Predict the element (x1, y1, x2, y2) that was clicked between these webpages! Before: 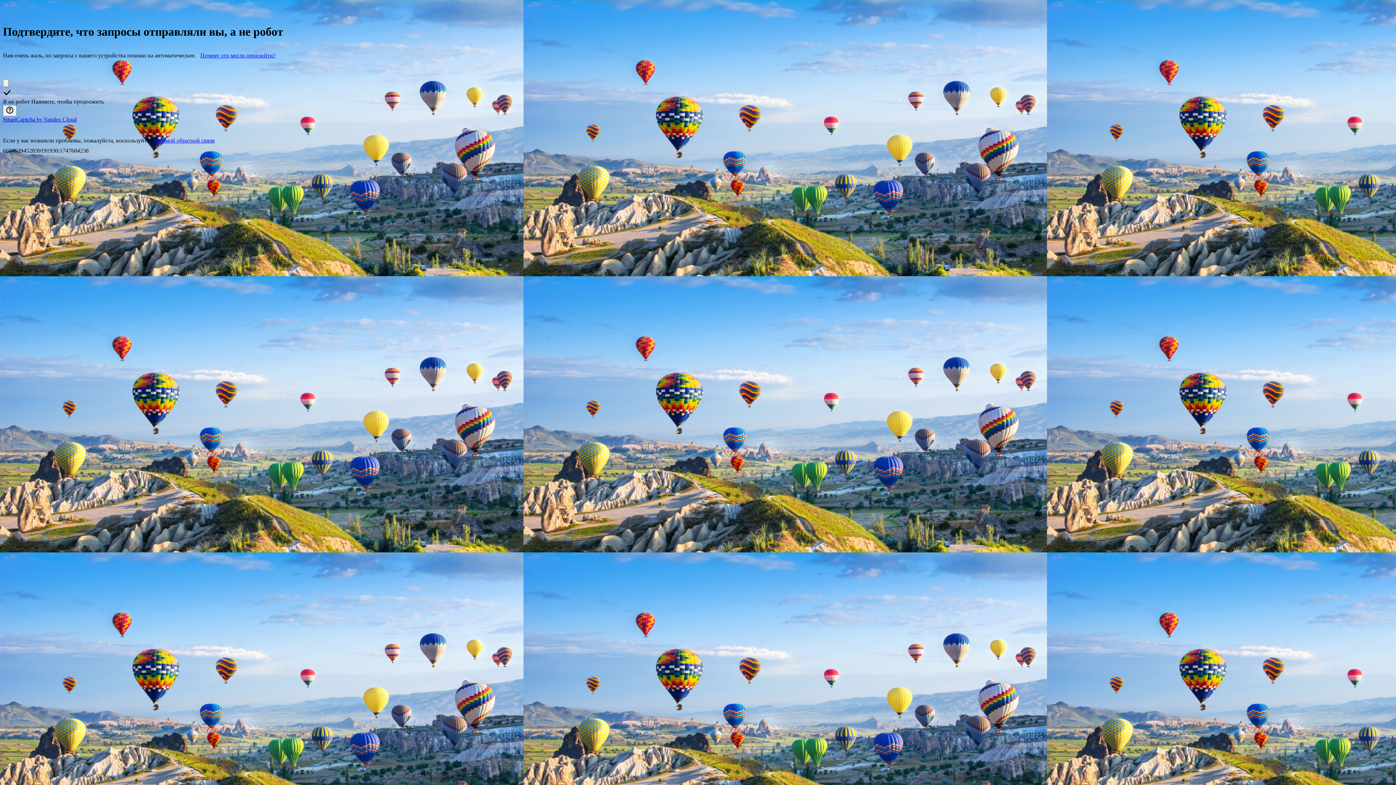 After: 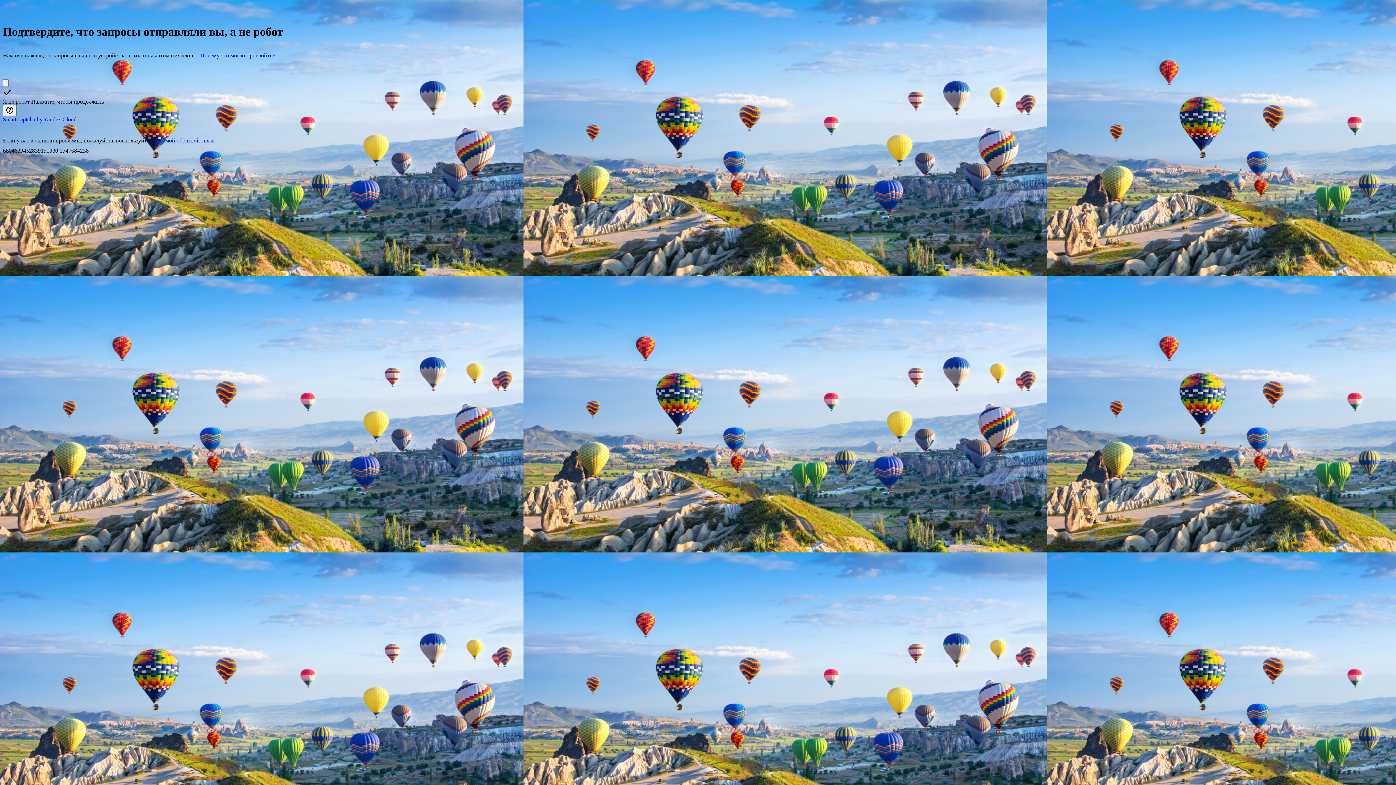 Action: bbox: (2, 116, 76, 122) label: SmartCaptcha by Yandex Cloud